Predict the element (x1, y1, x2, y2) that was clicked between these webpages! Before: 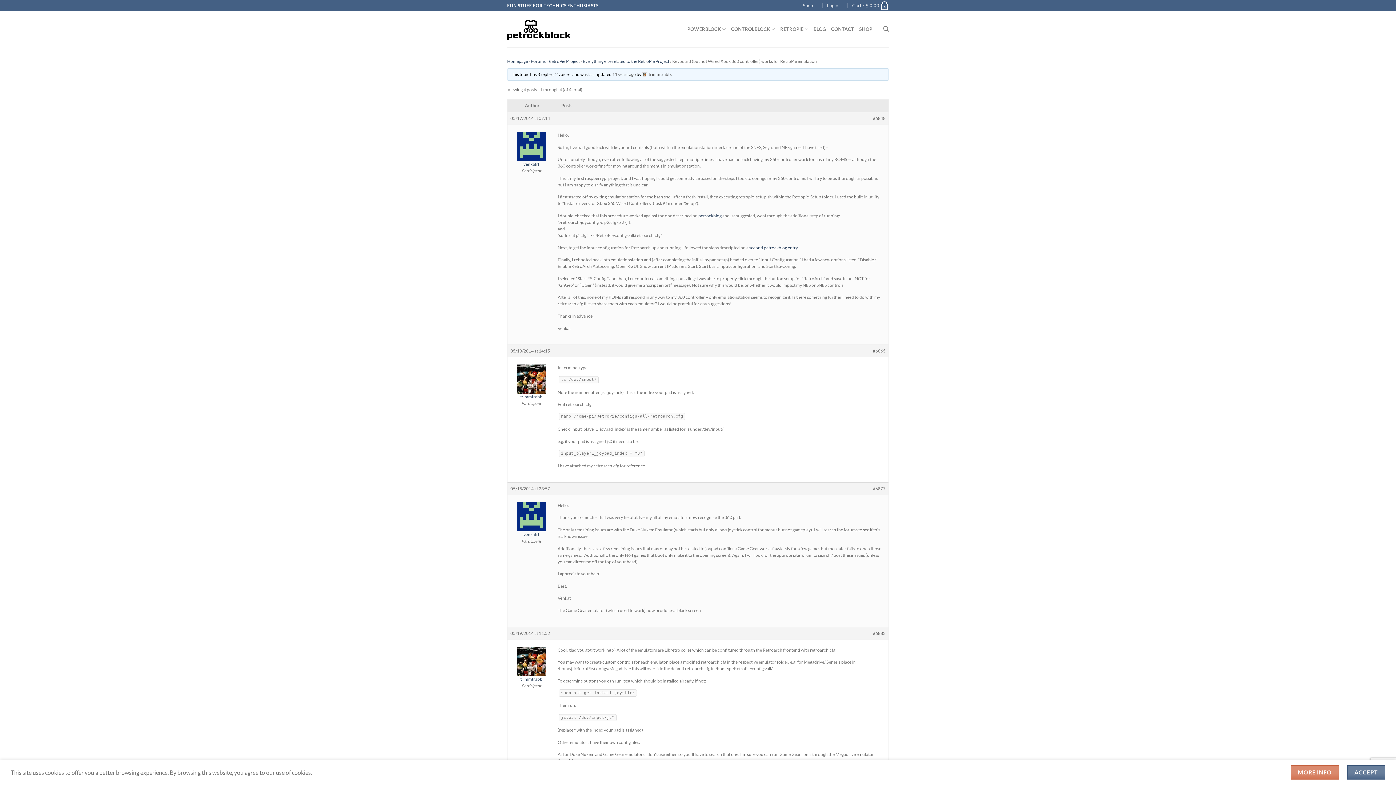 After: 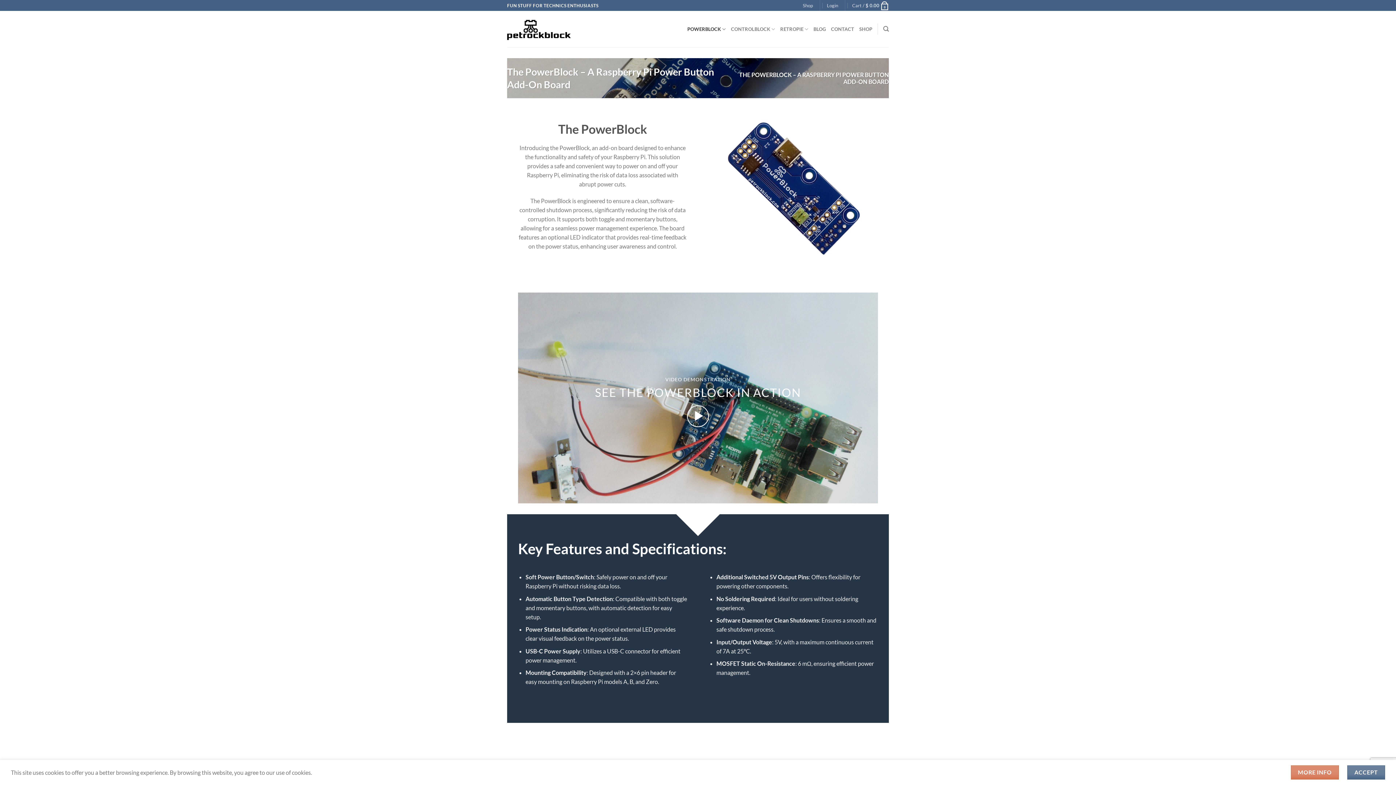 Action: bbox: (687, 21, 726, 36) label: POWERBLOCK